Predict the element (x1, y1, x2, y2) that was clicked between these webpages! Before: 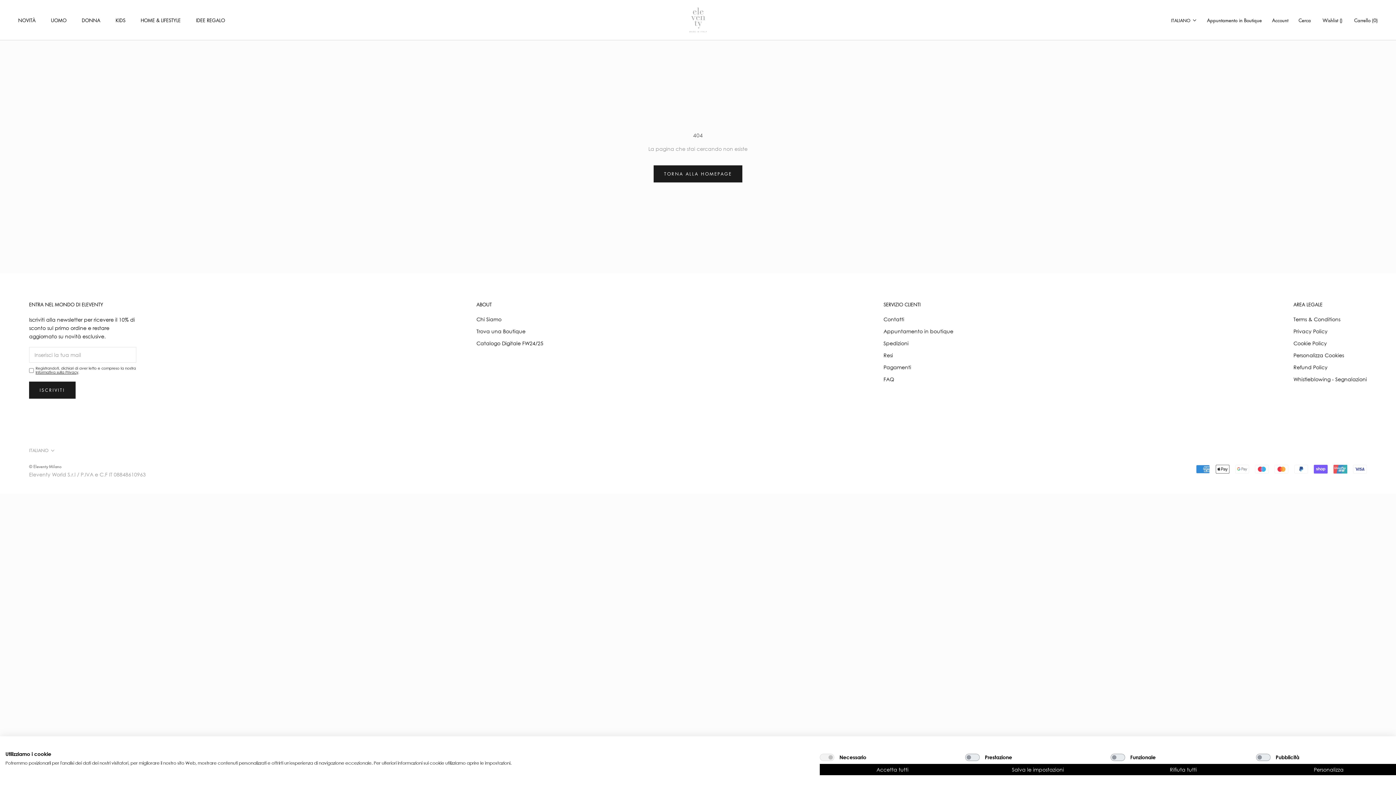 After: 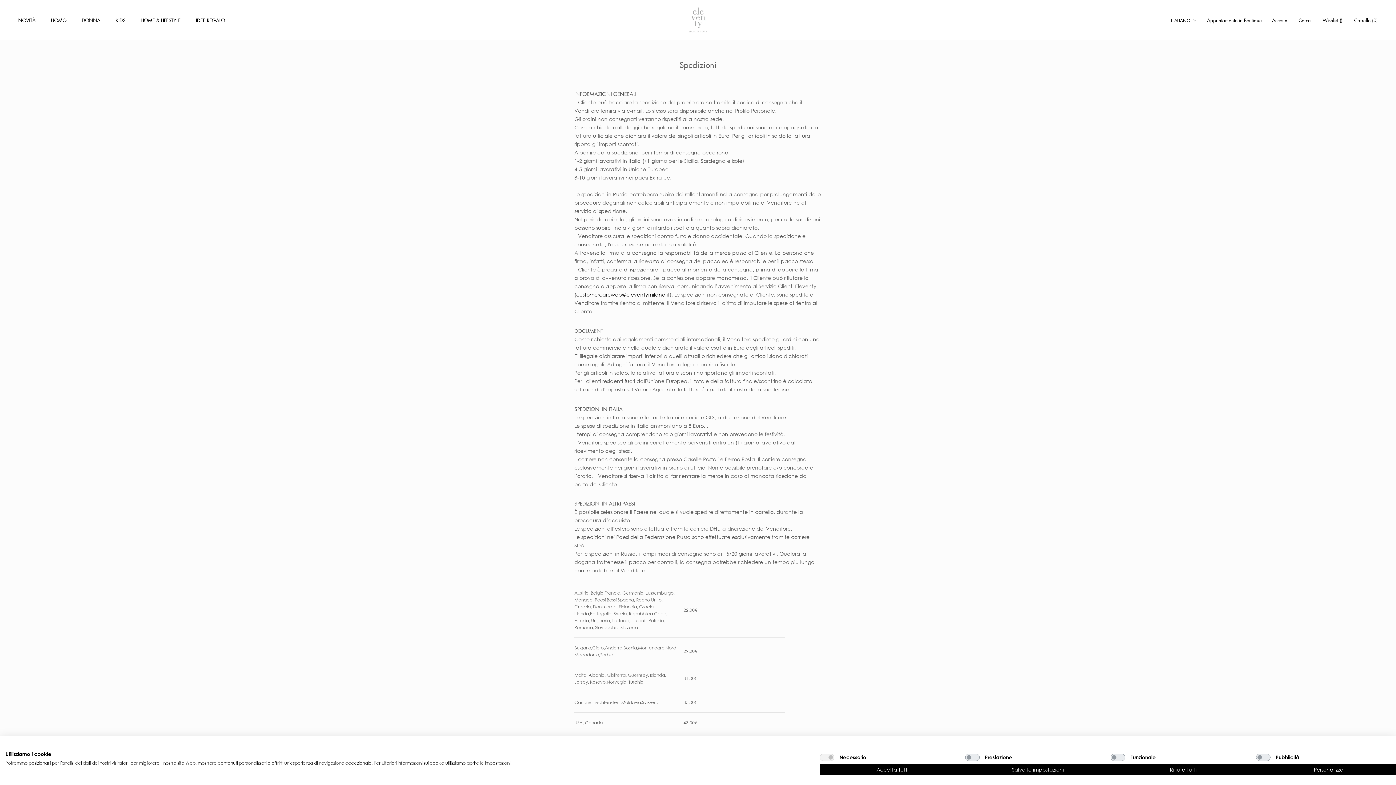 Action: label: Spedizioni bbox: (883, 339, 953, 347)